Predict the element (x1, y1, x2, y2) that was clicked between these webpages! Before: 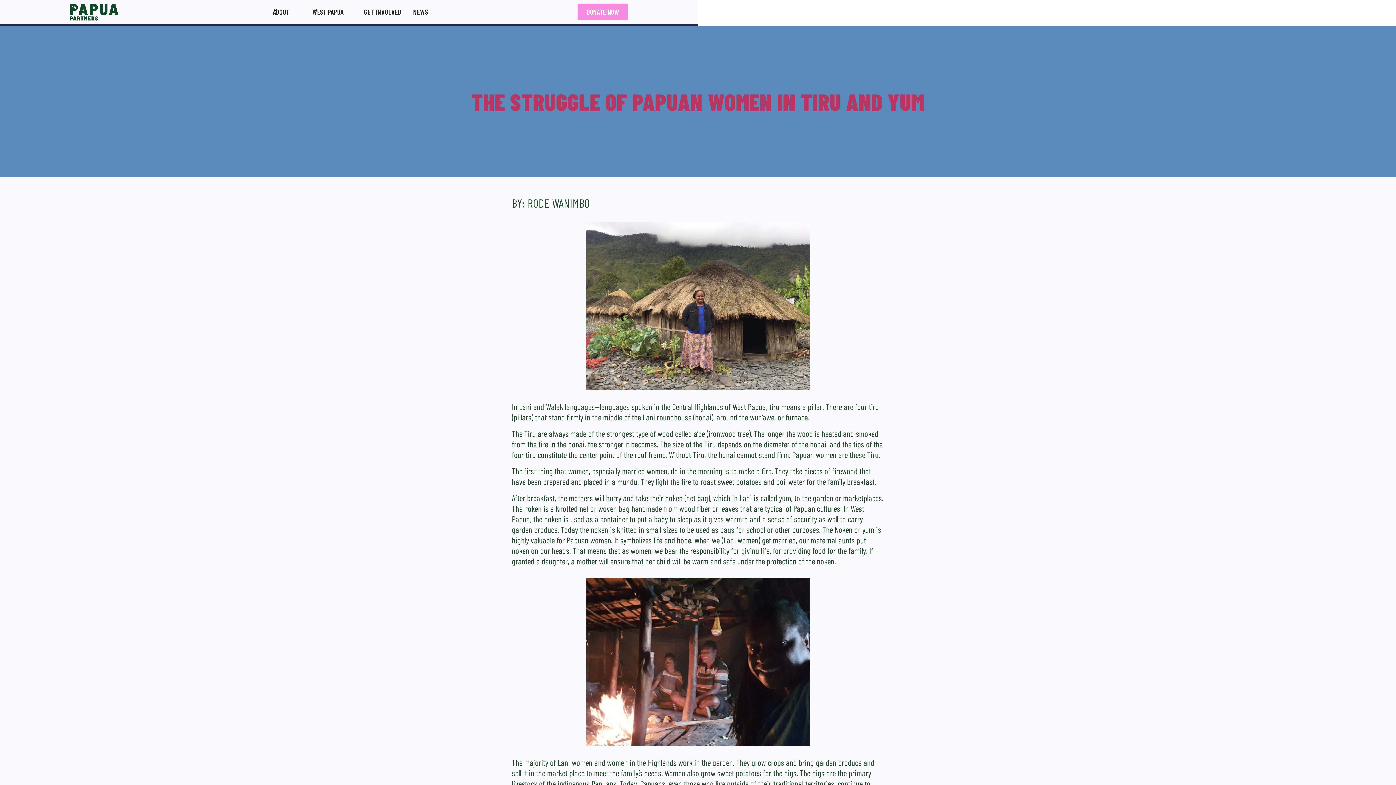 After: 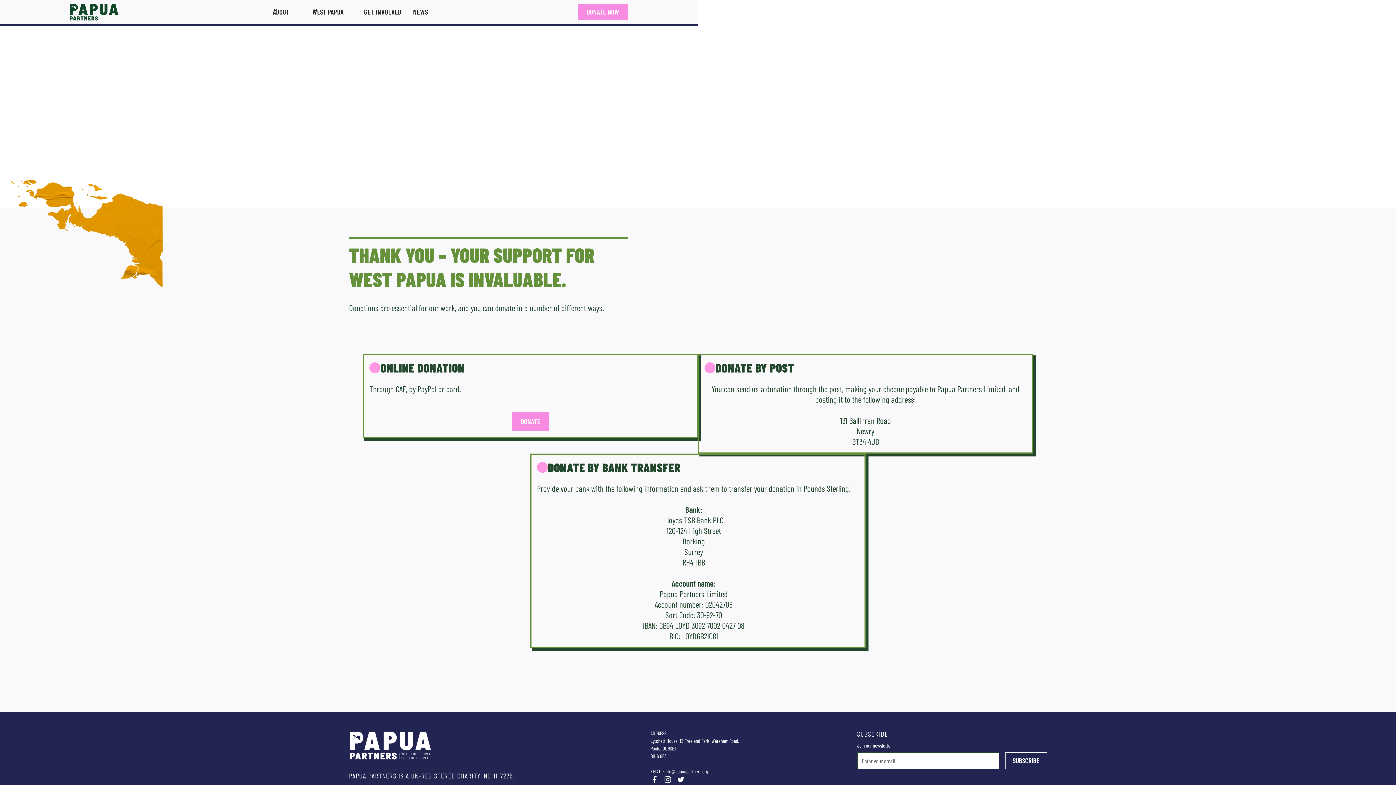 Action: label: DONATE NOW bbox: (577, 3, 628, 20)